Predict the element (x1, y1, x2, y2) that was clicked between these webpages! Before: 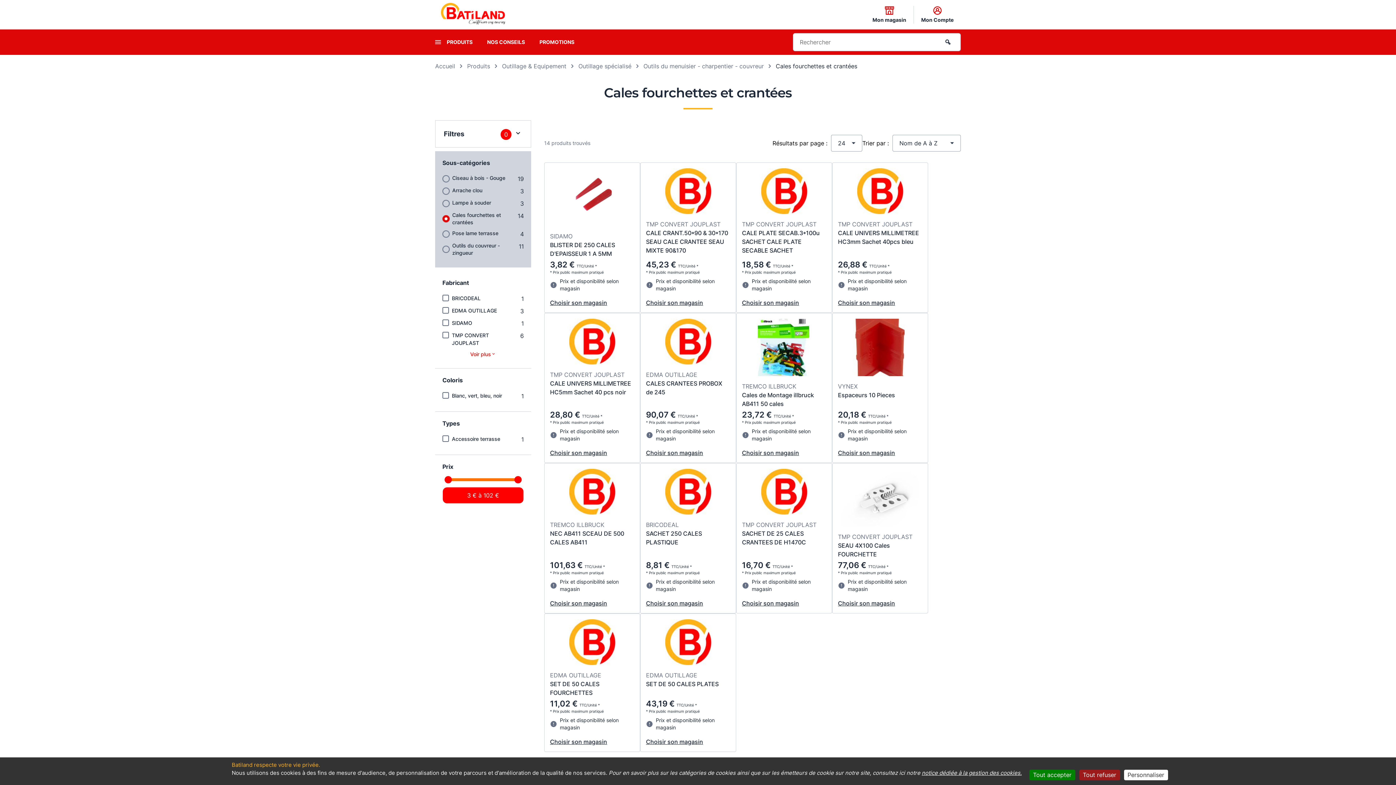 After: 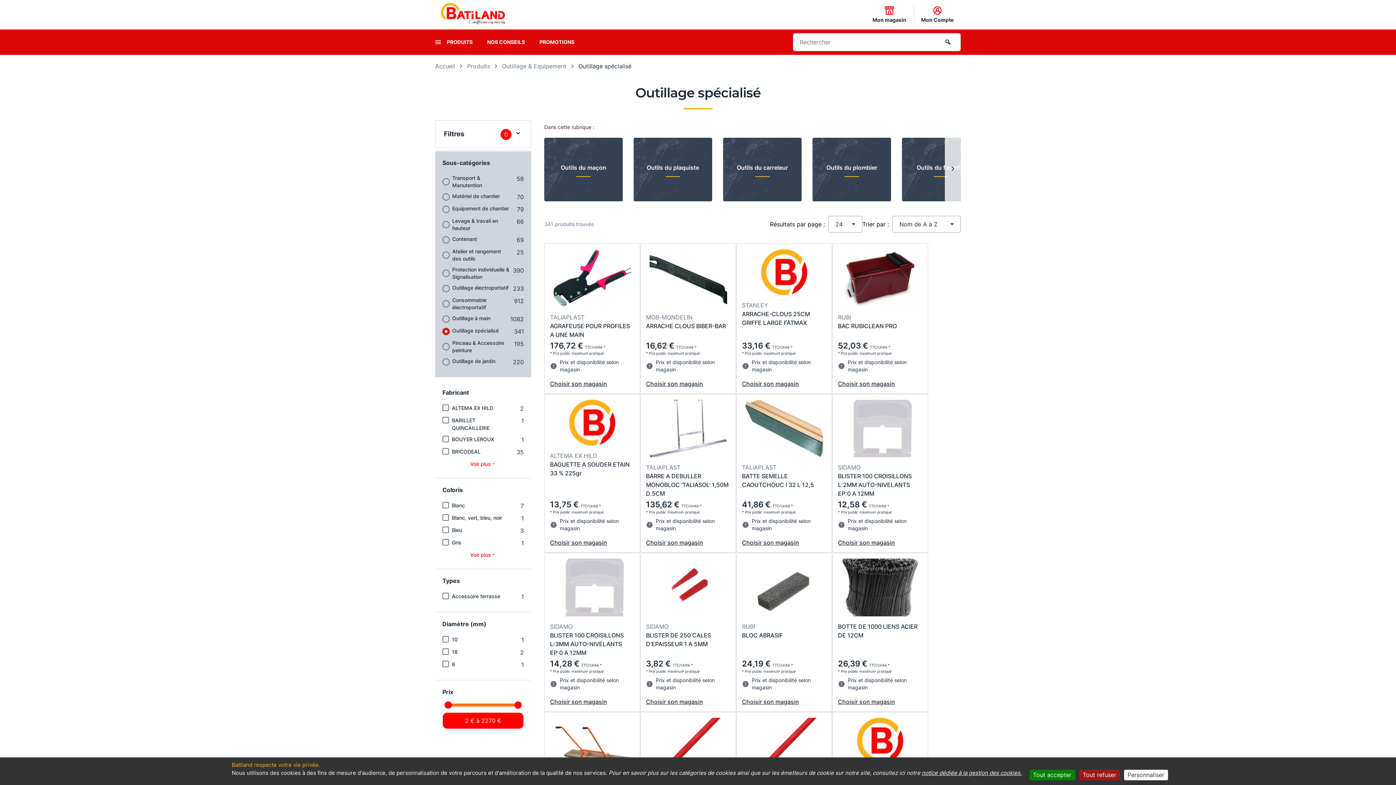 Action: label: Outillage spécialisé bbox: (578, 62, 631, 70)